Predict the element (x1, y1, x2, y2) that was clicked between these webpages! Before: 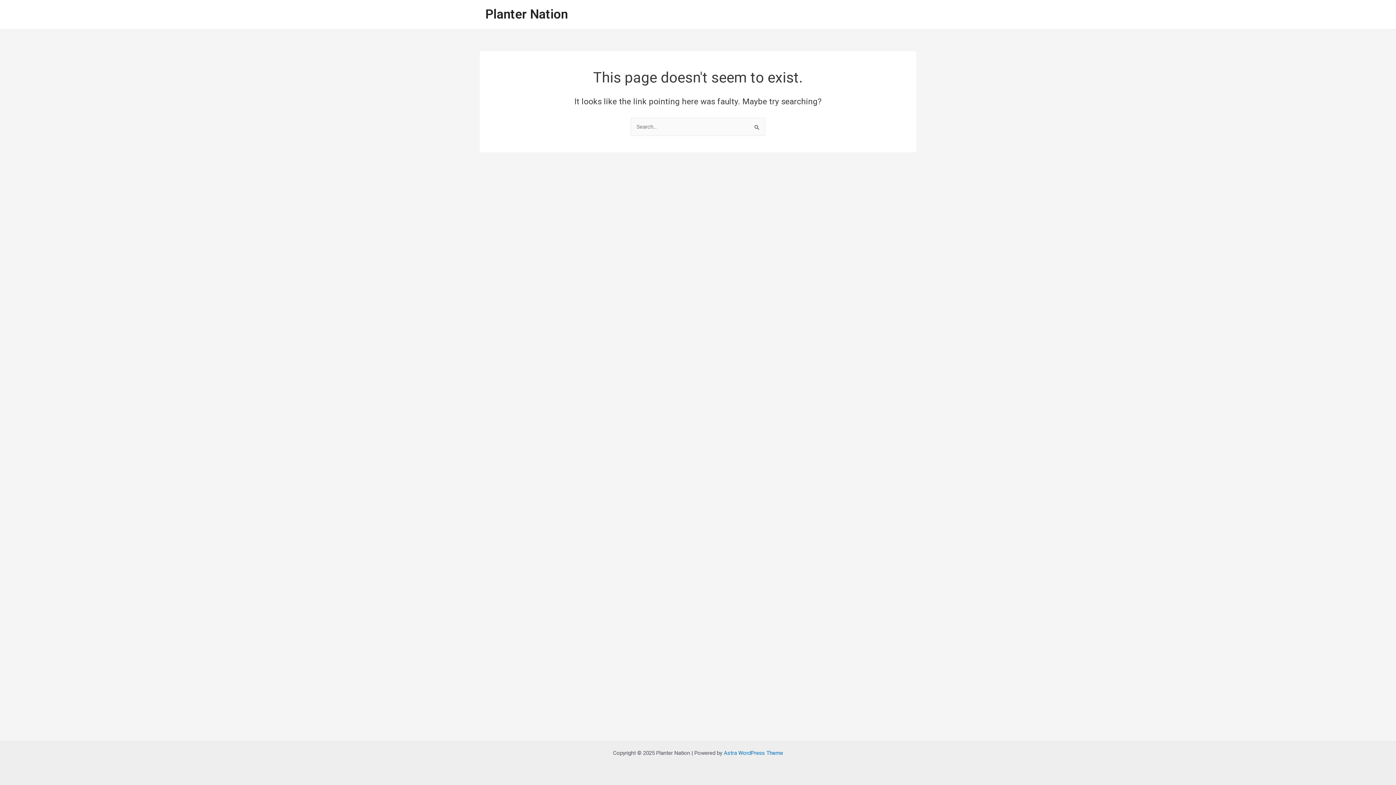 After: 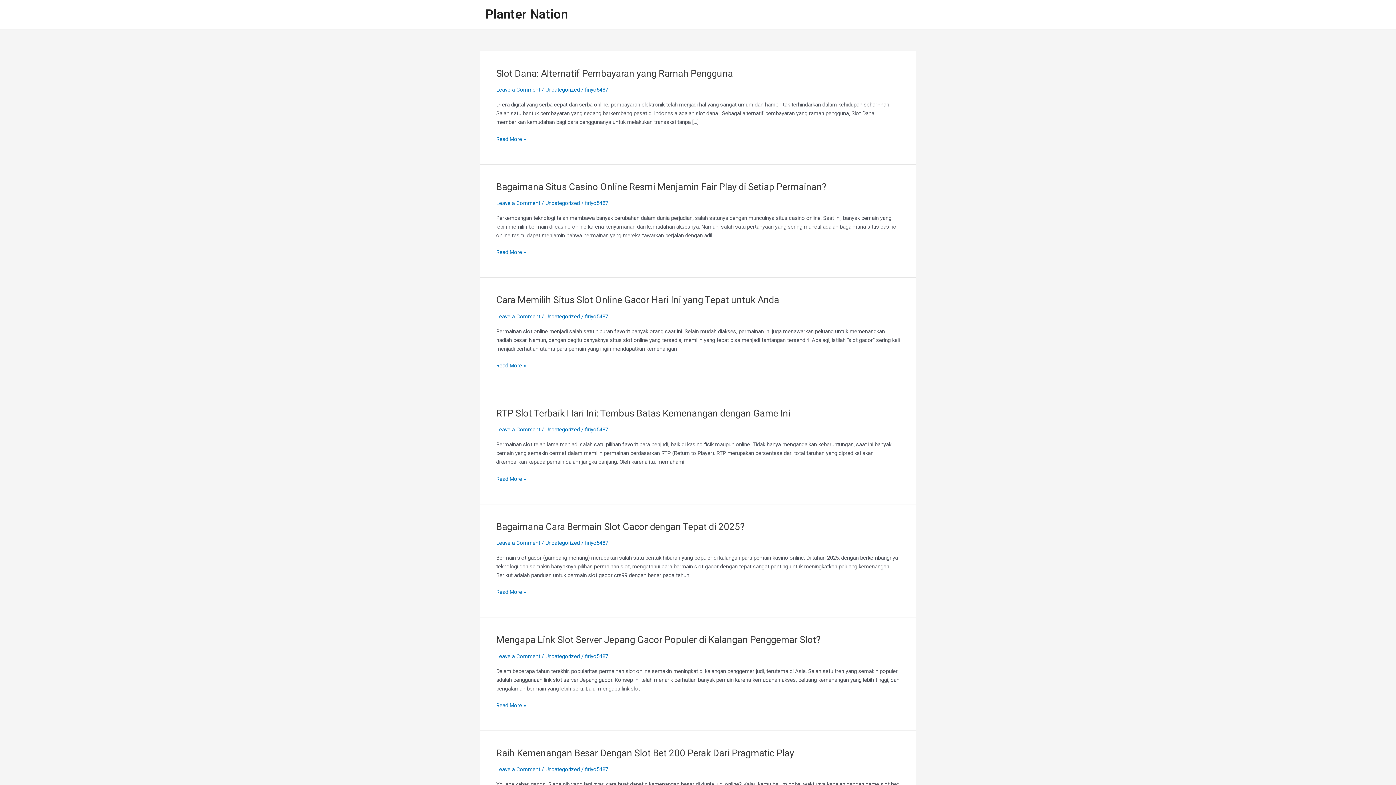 Action: bbox: (485, 6, 568, 21) label: Planter Nation